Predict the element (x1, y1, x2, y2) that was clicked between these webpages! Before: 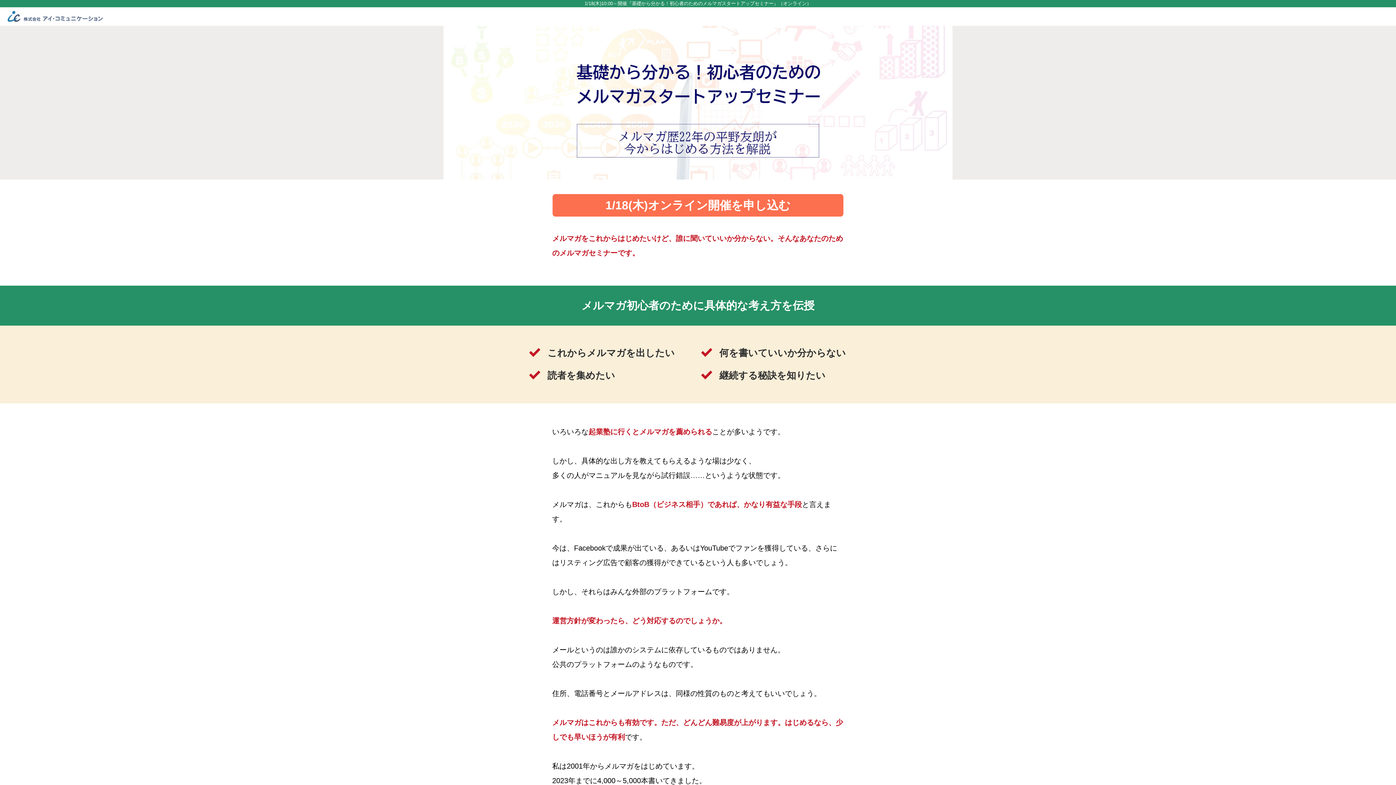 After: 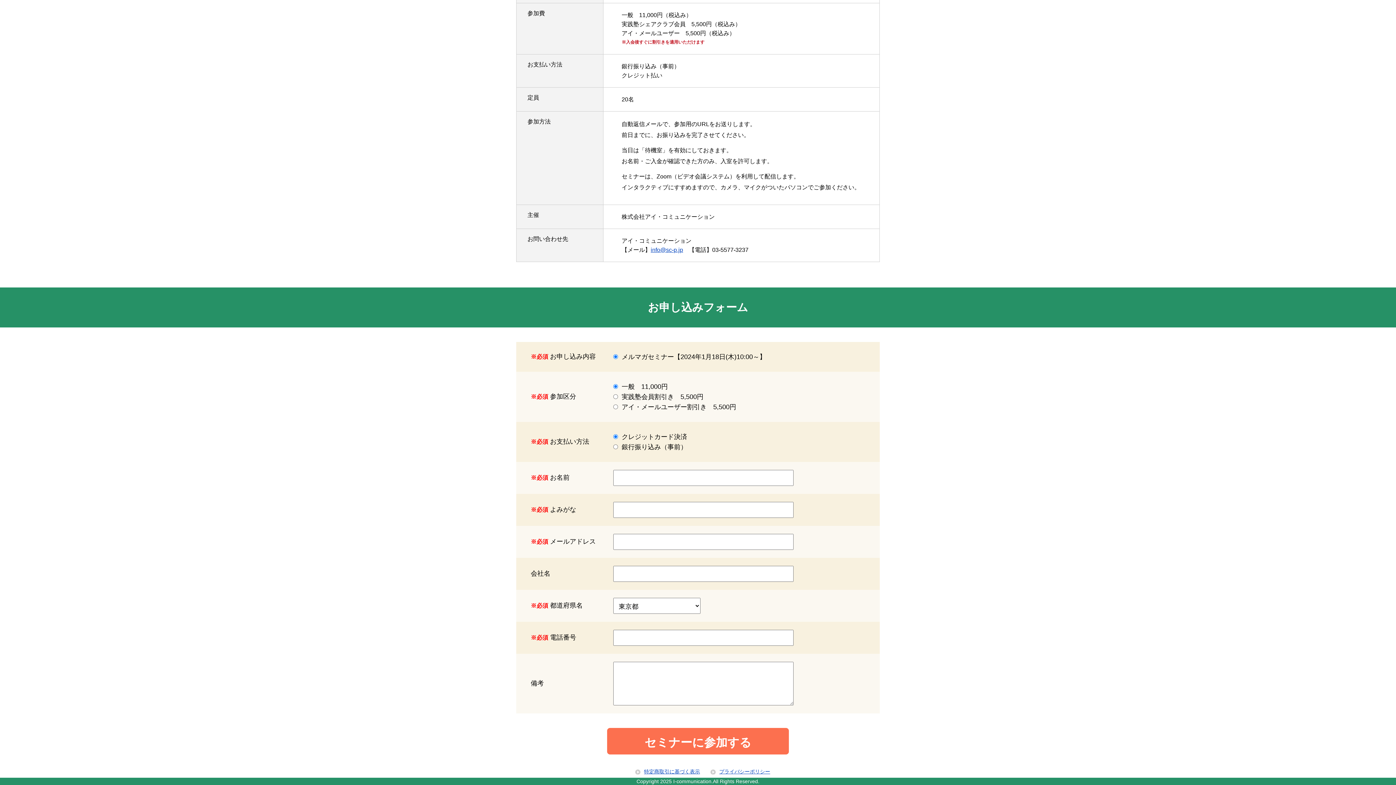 Action: label: 1/18(木)オンライン開催を申し込む bbox: (552, 194, 843, 216)